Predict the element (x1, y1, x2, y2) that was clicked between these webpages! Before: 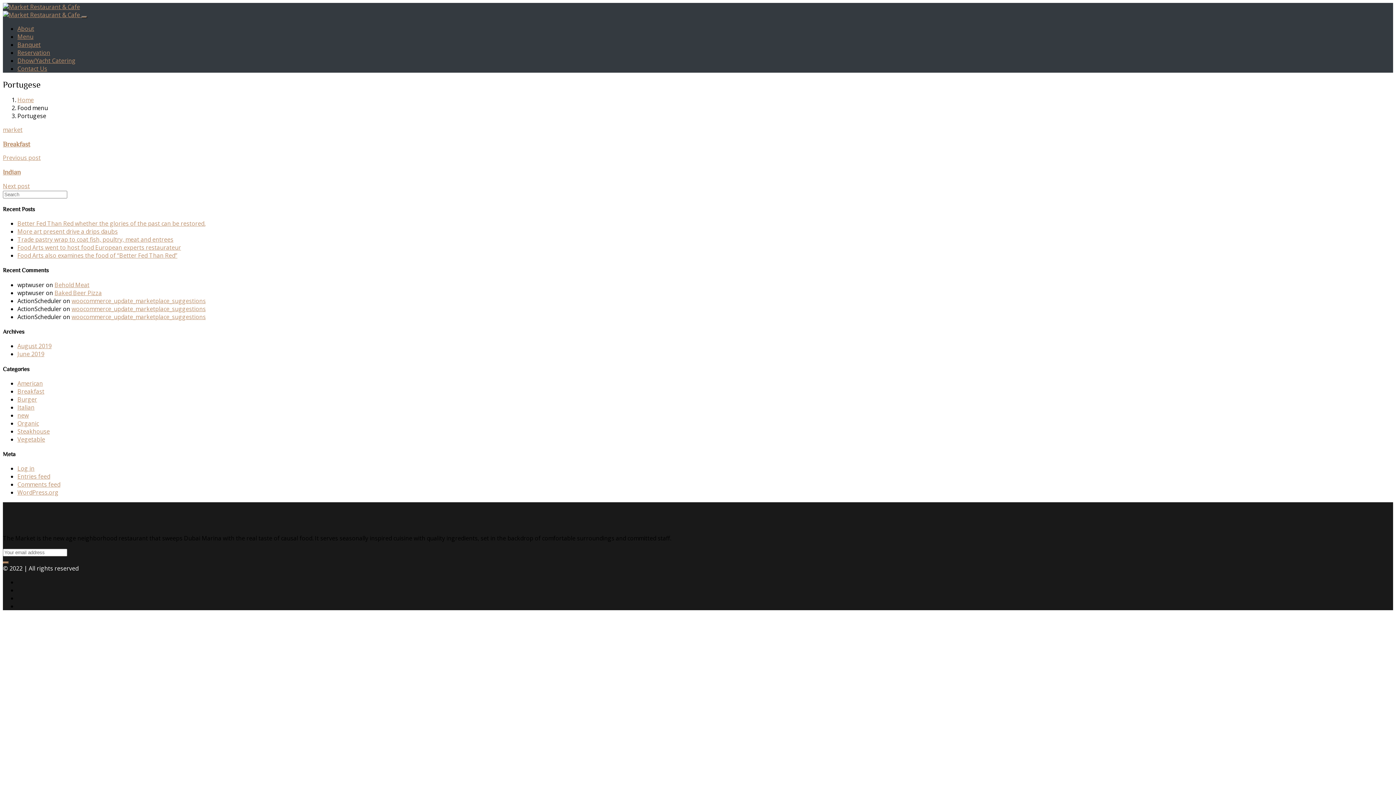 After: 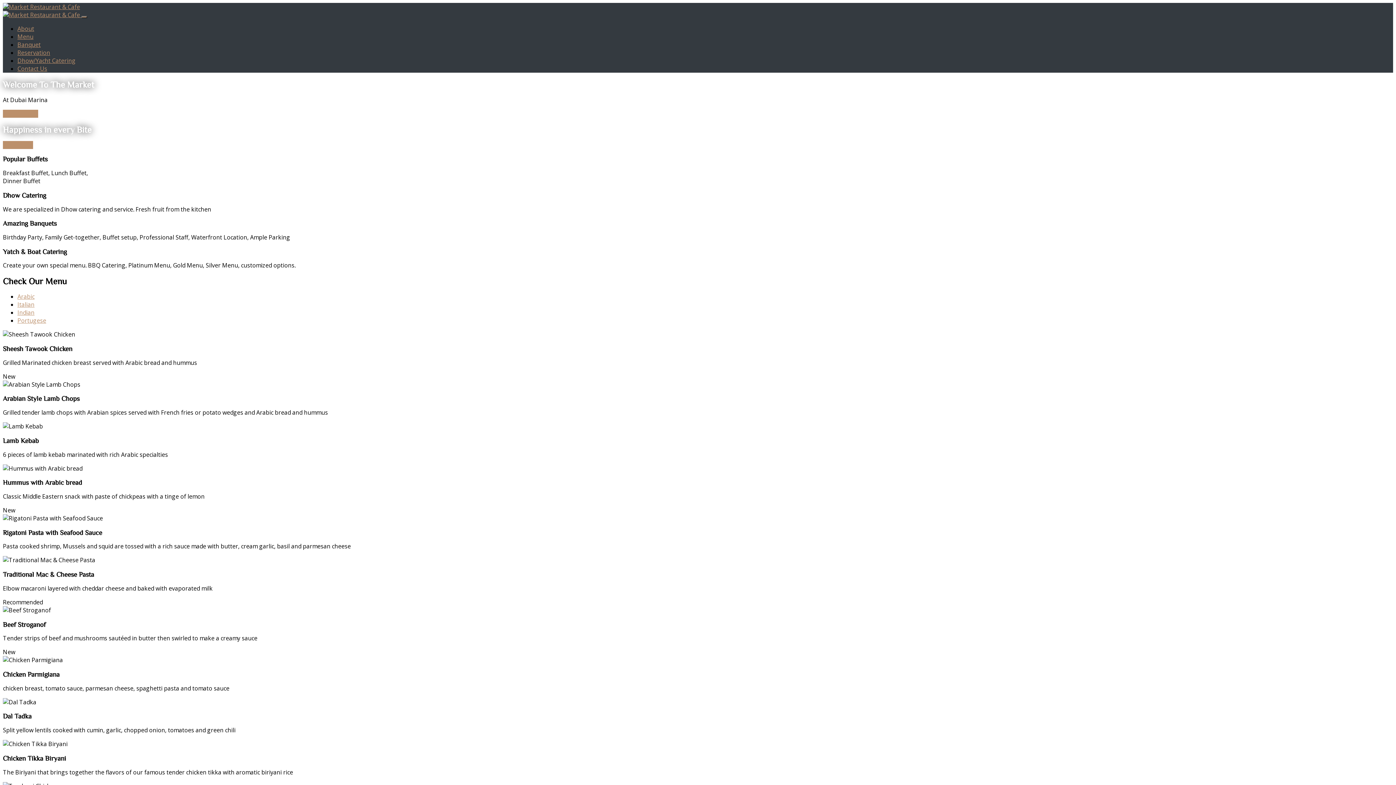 Action: bbox: (71, 313, 205, 321) label: woocommerce_update_marketplace_suggestions